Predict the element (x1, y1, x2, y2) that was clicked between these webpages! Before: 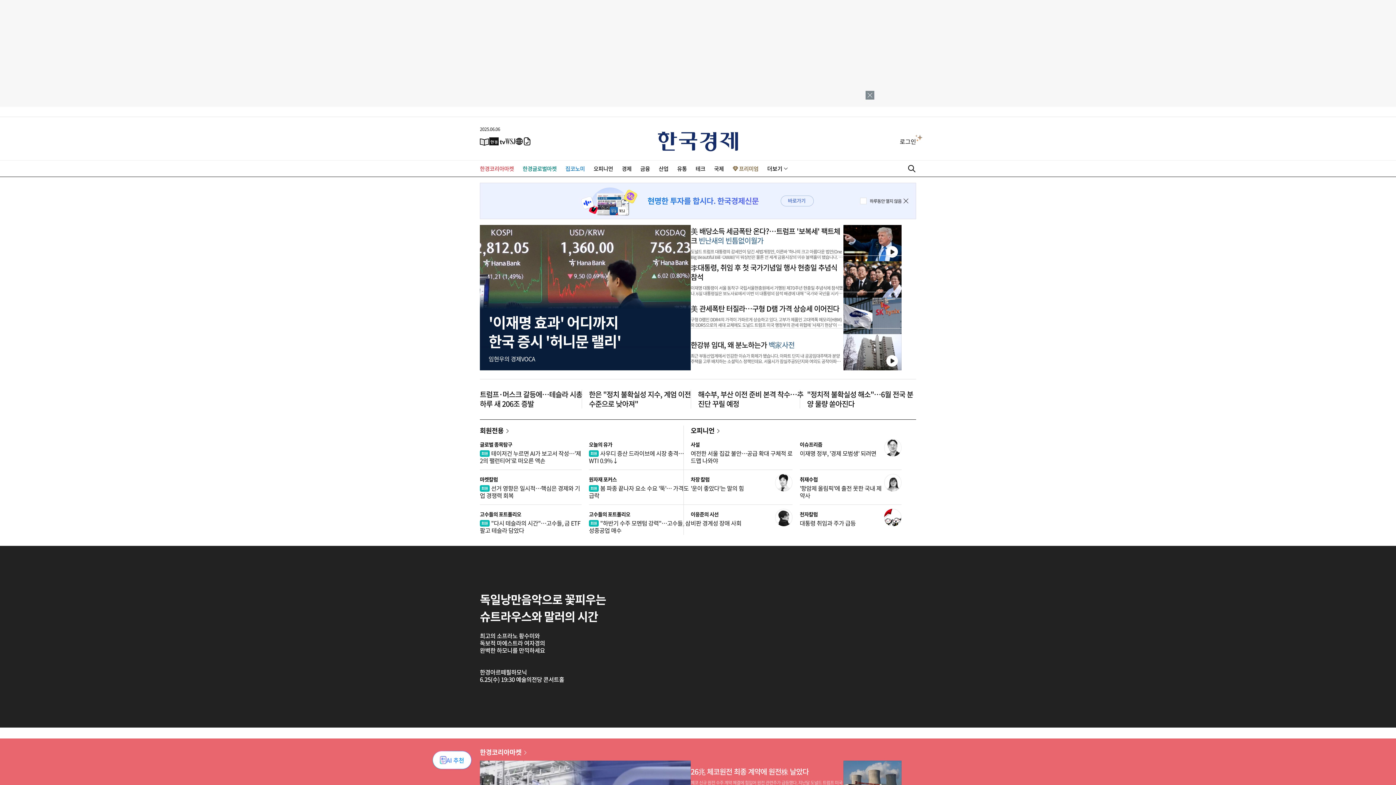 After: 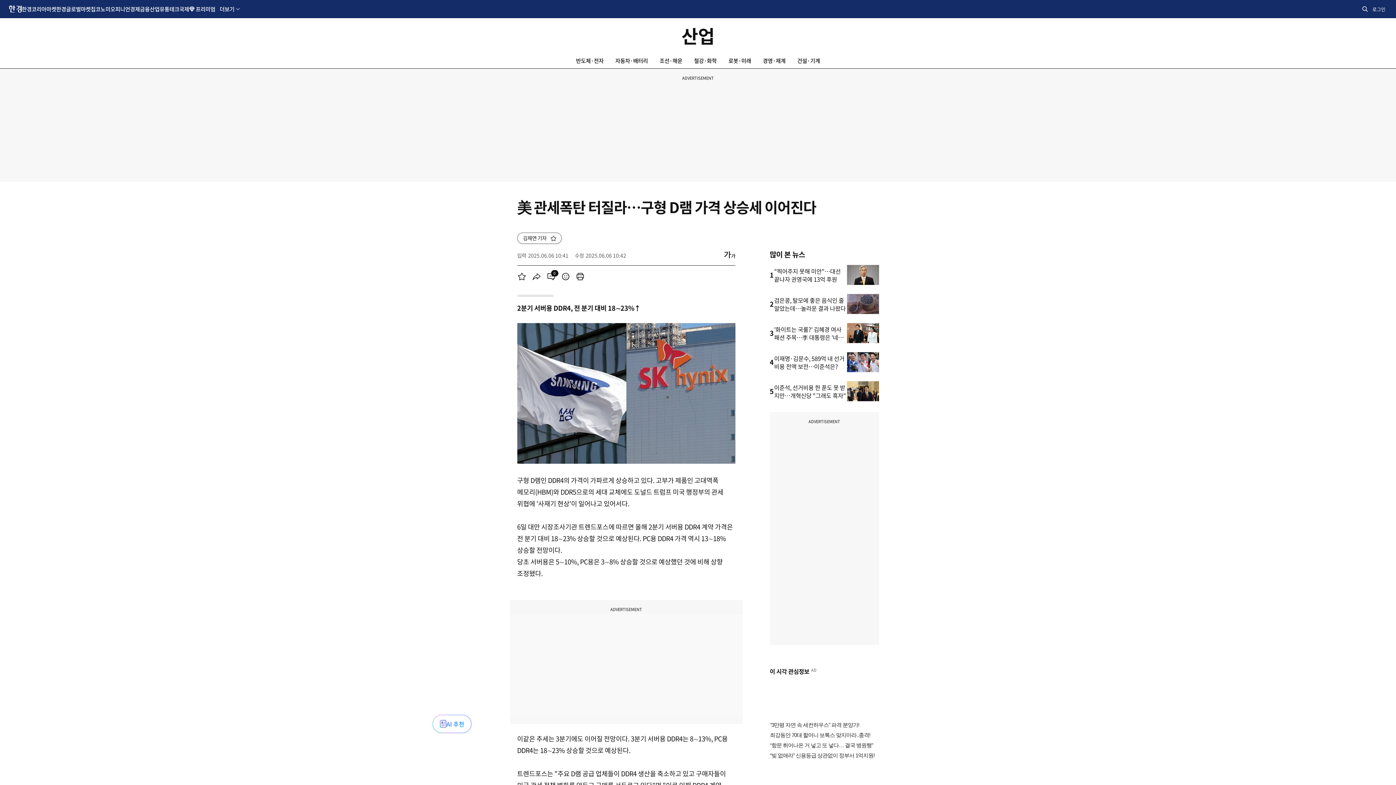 Action: label: 美 관세폭탄 터질라…구형 D램 가격 상승세 이어진다 bbox: (690, 303, 839, 313)